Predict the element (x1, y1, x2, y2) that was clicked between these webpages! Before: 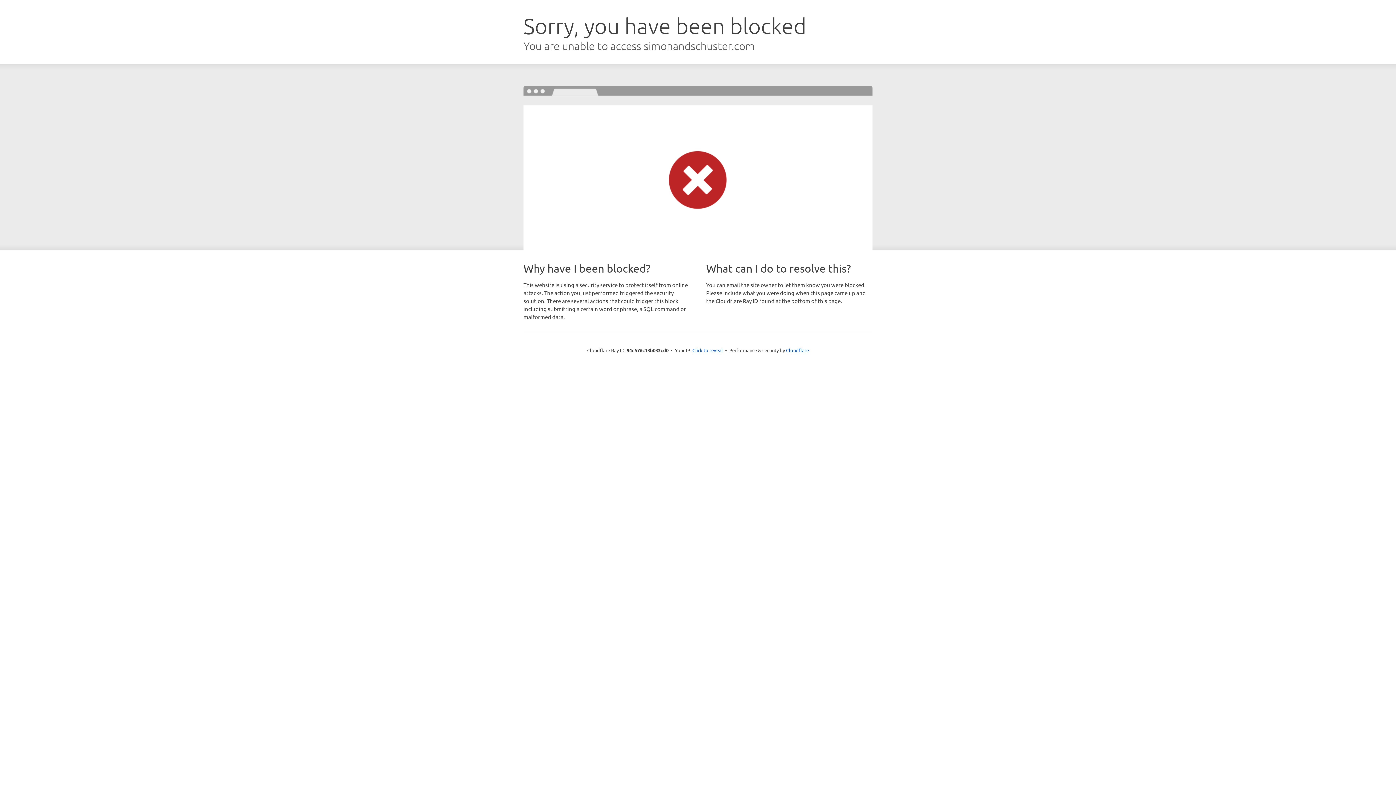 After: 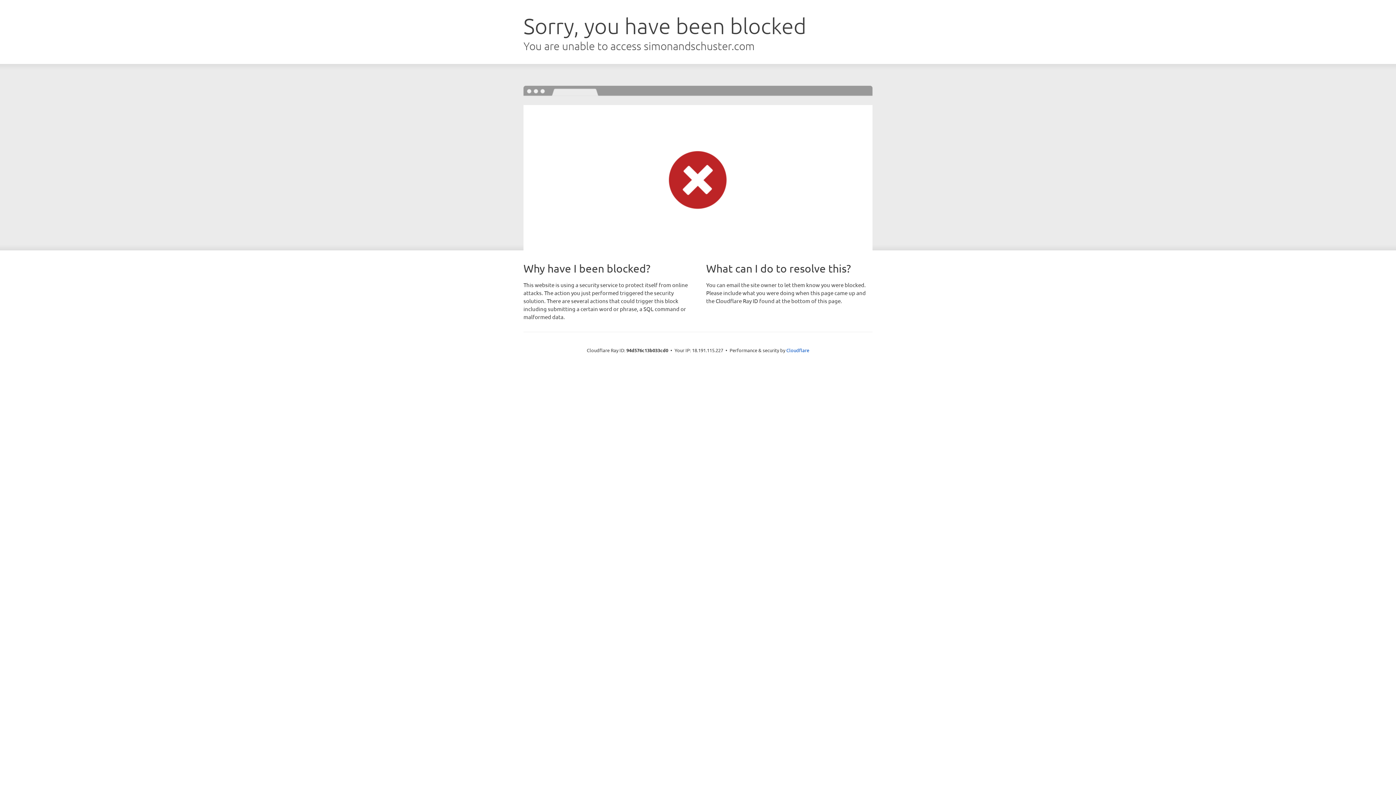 Action: bbox: (692, 346, 723, 353) label: Click to reveal